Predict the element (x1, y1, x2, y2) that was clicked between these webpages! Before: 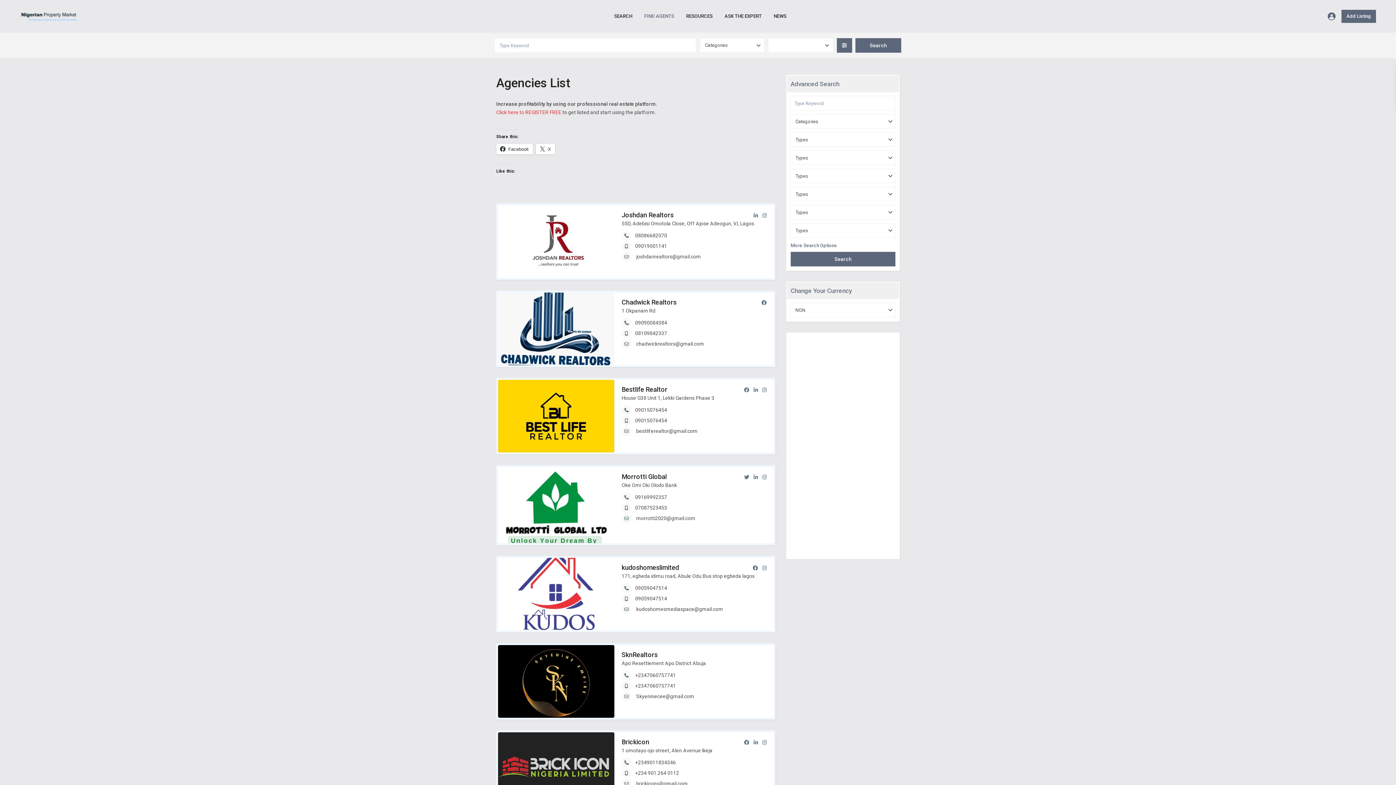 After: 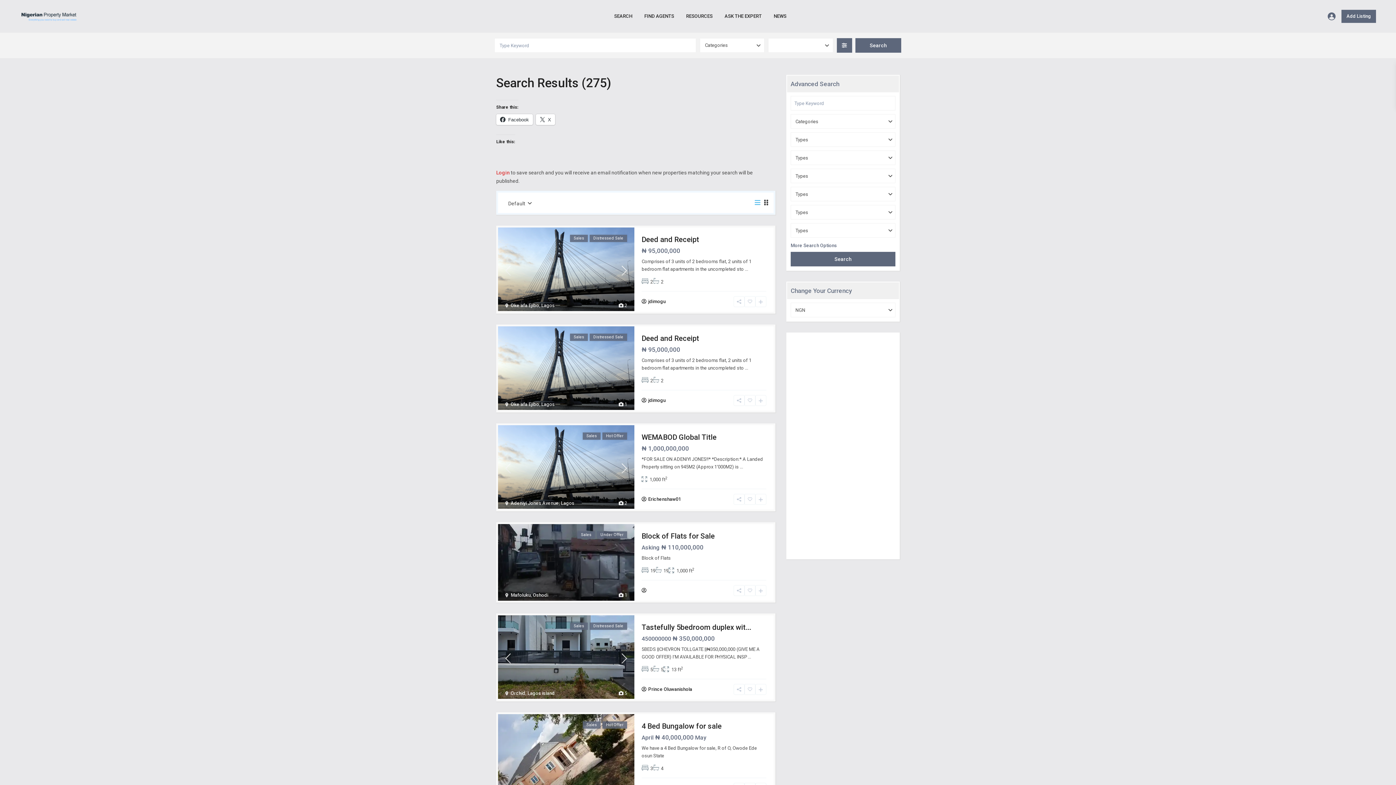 Action: bbox: (790, 252, 895, 266) label: Search